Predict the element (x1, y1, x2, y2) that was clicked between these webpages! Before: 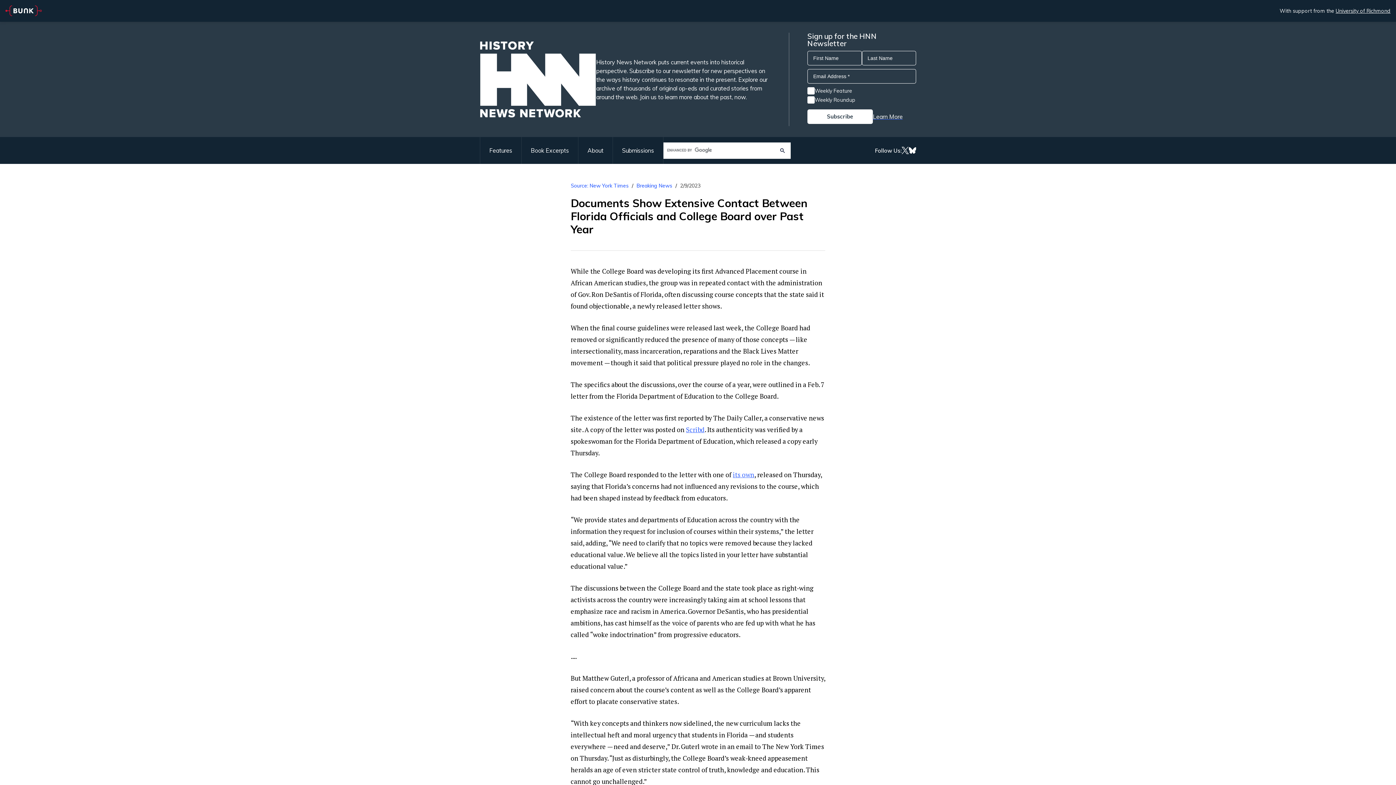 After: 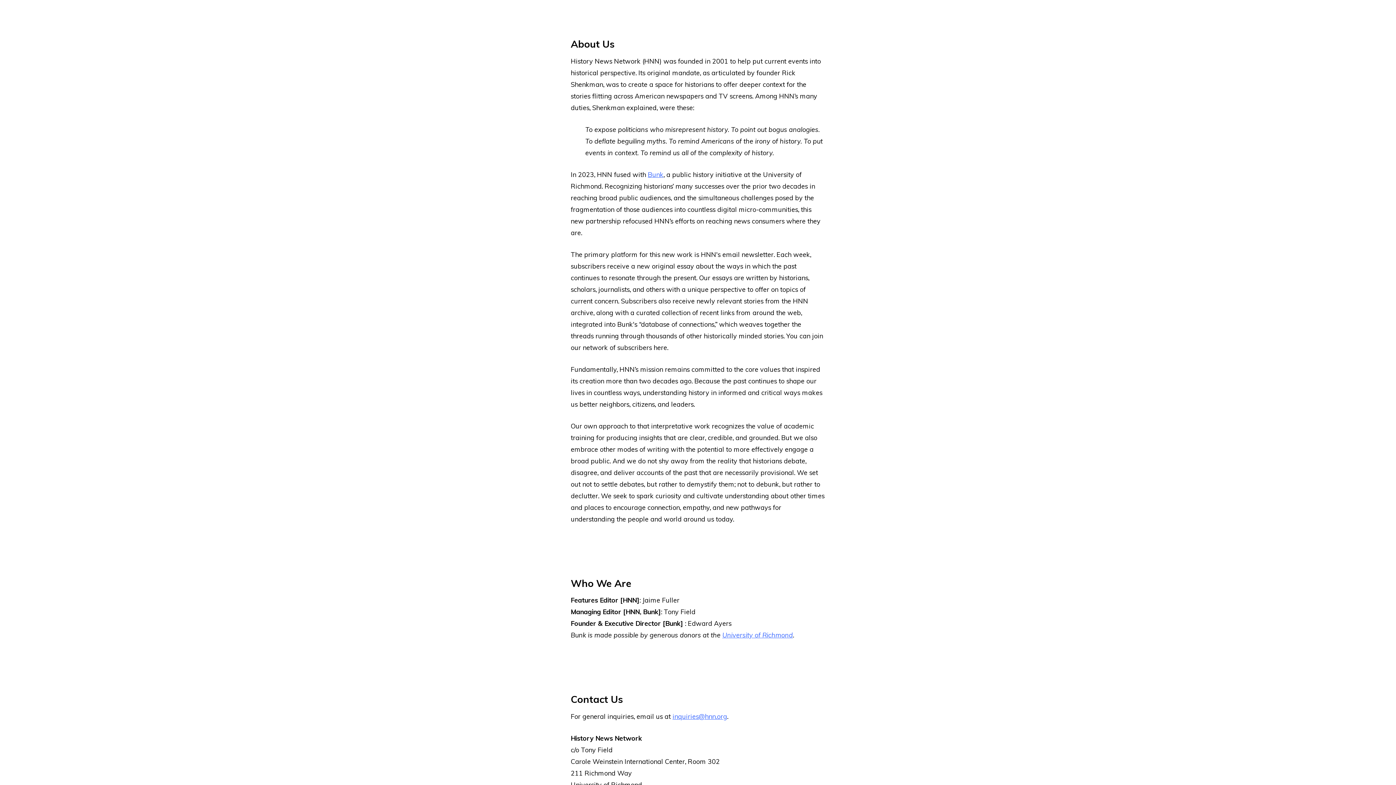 Action: label: About bbox: (578, 137, 613, 164)